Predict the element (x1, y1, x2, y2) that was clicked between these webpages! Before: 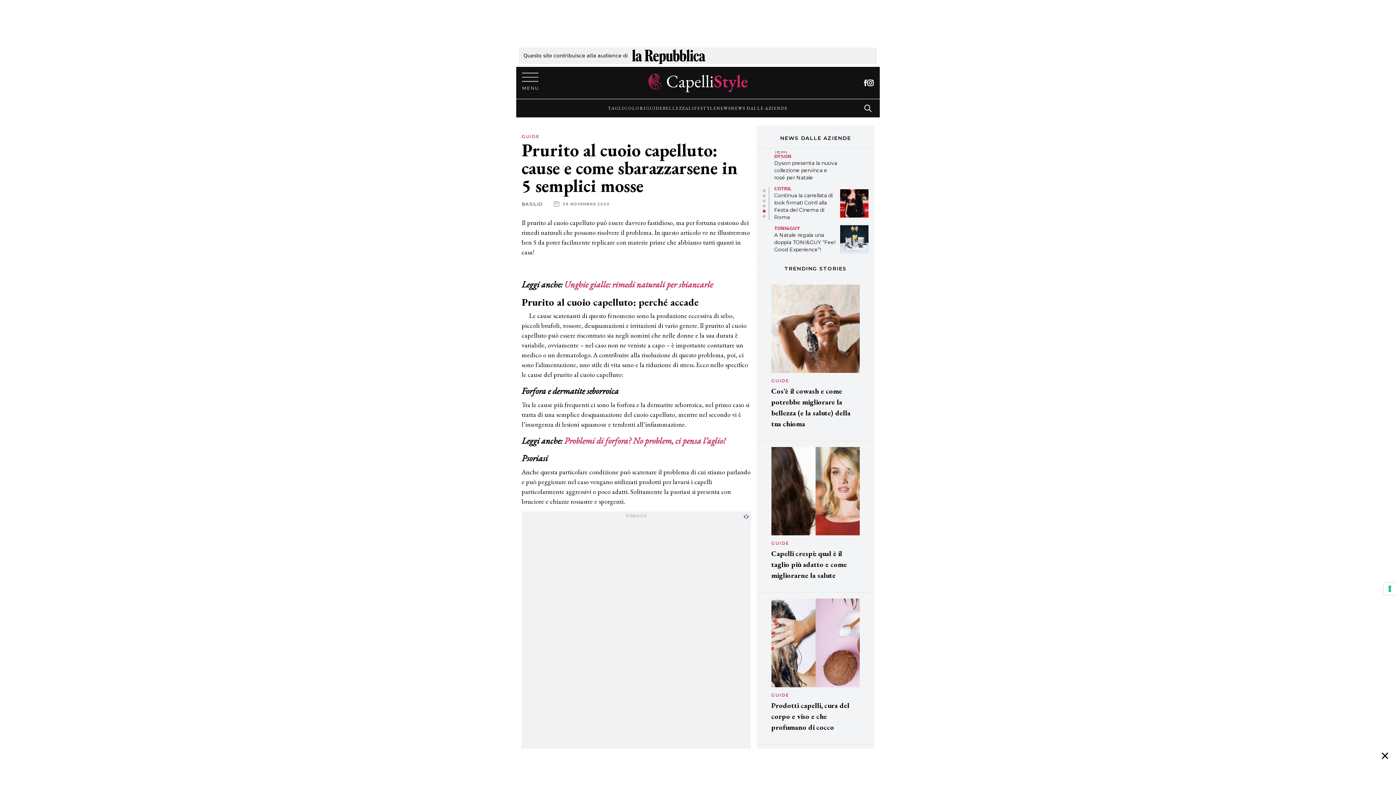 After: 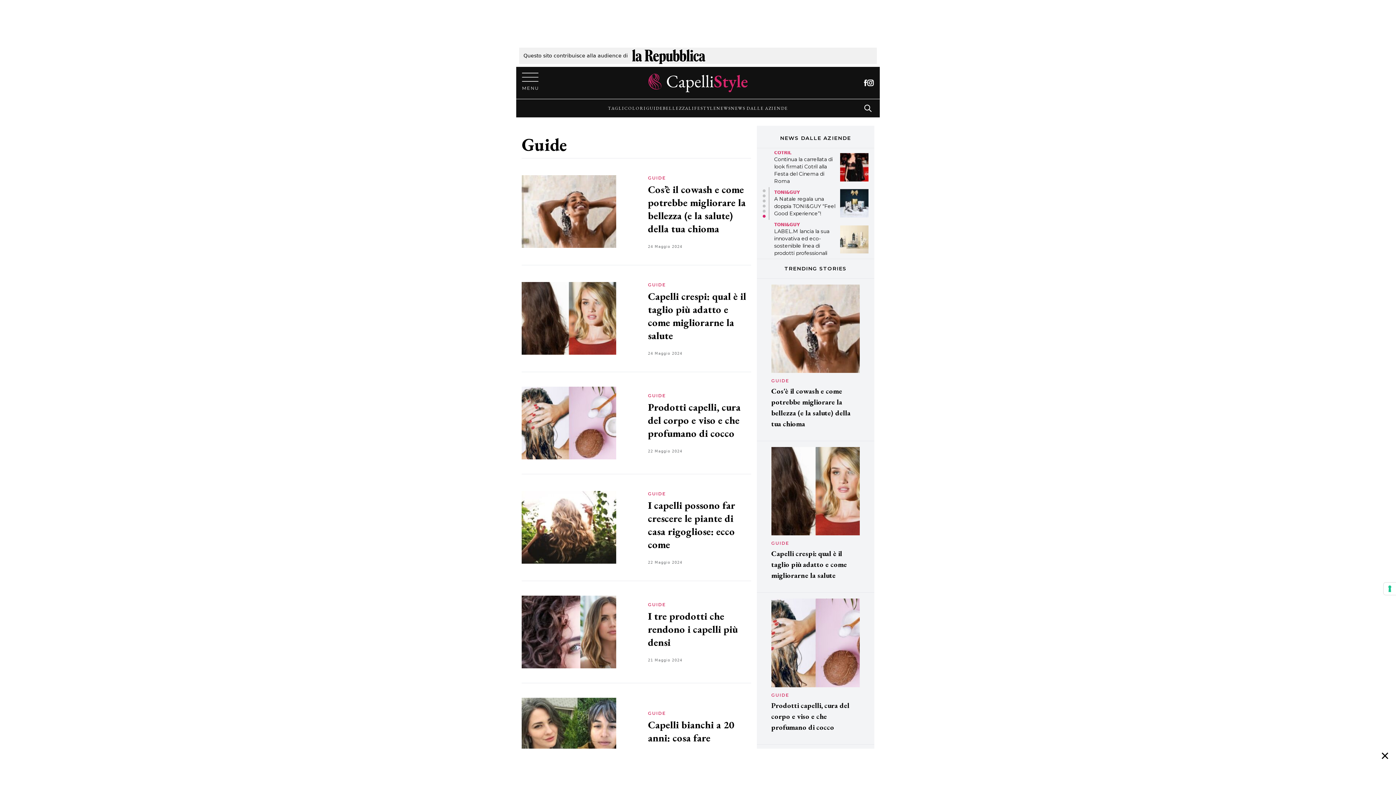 Action: bbox: (771, 375, 859, 385) label: GUIDE